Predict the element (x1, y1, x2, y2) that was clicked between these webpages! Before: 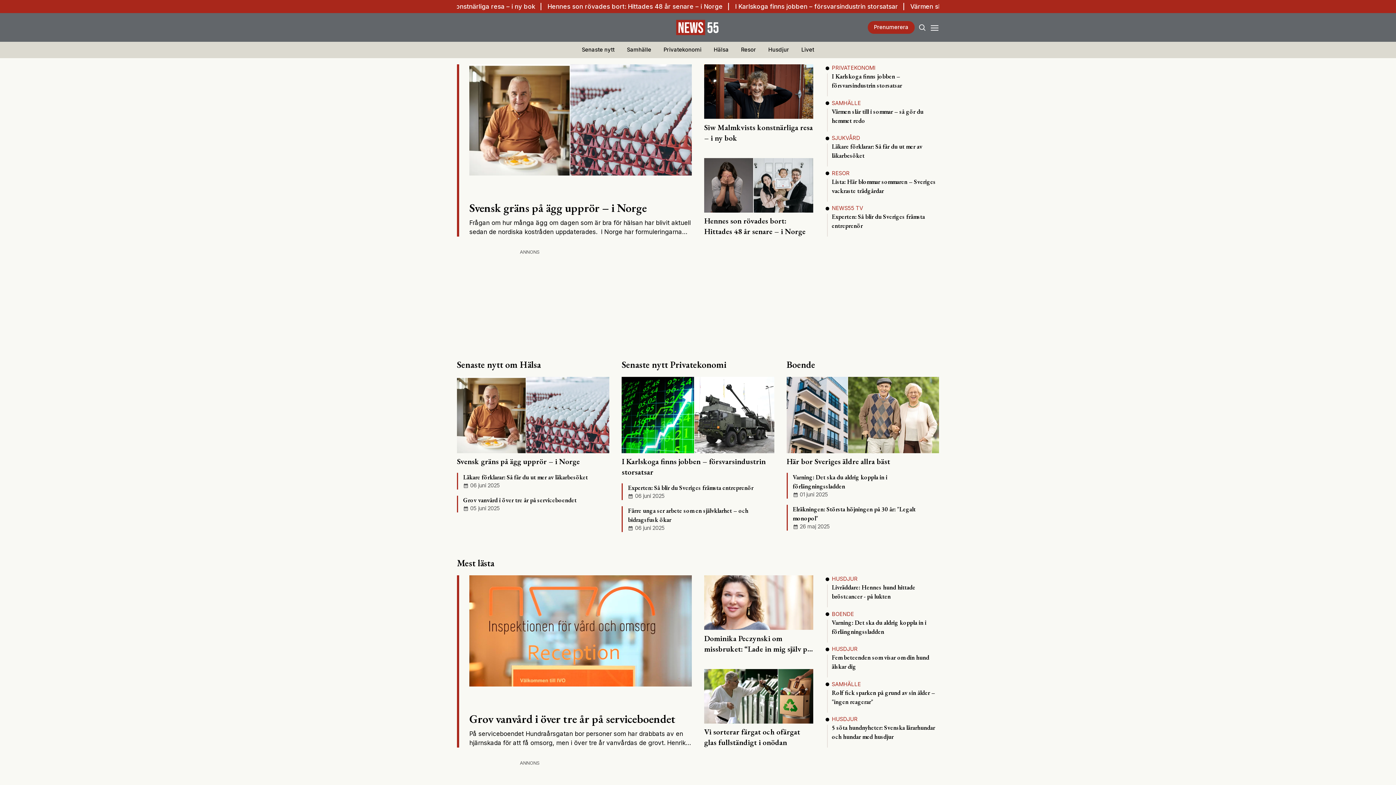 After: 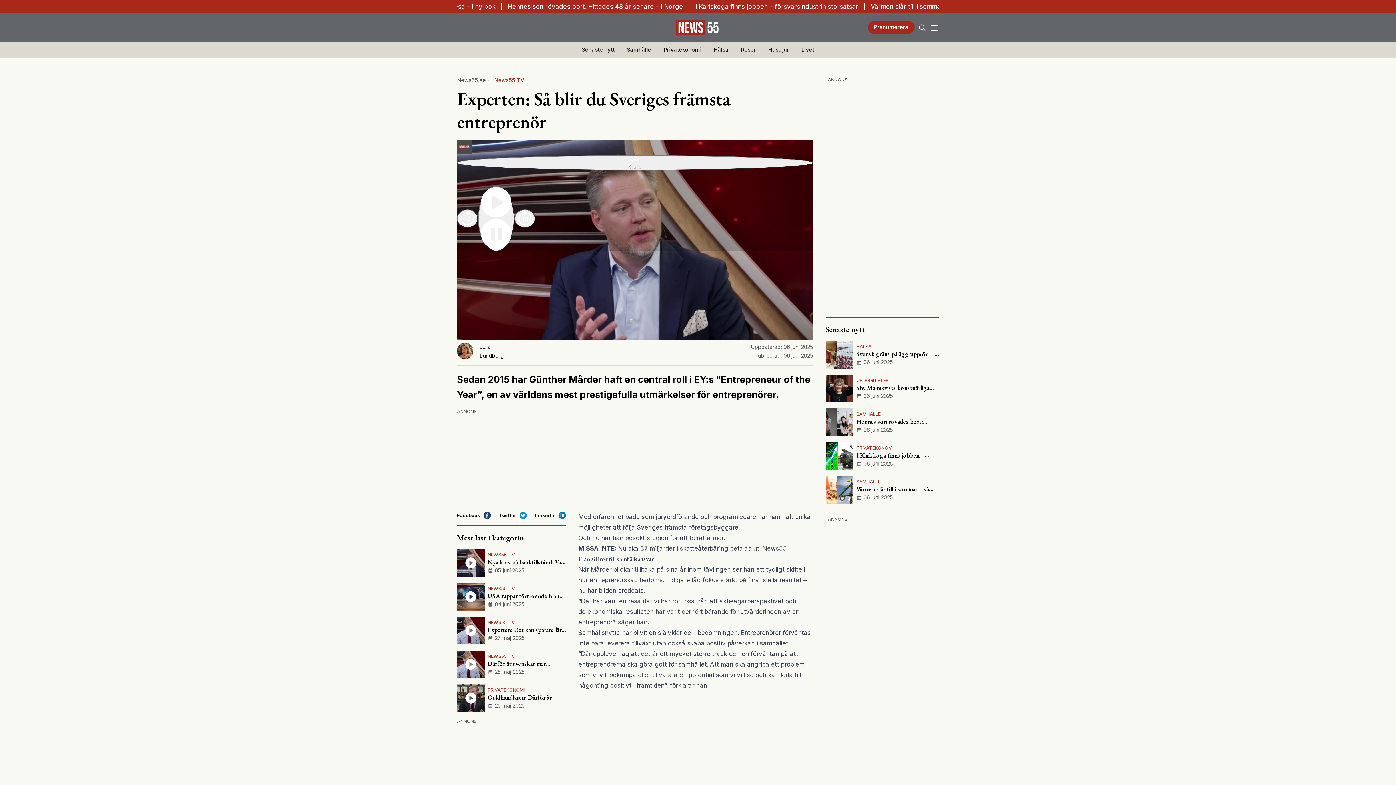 Action: label: NEWS55 TV
Experten: Så blir du Sveriges främsta entreprenör bbox: (825, 204, 939, 236)